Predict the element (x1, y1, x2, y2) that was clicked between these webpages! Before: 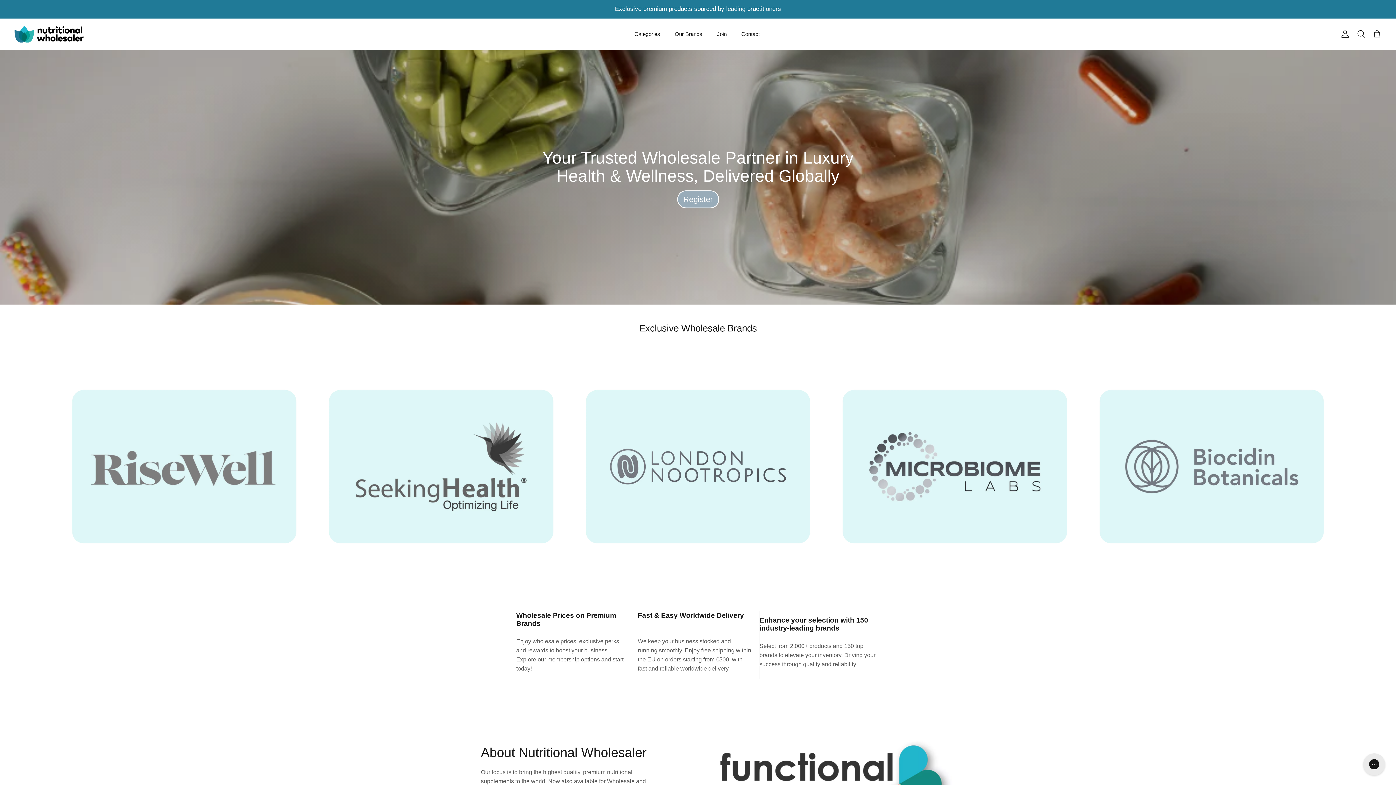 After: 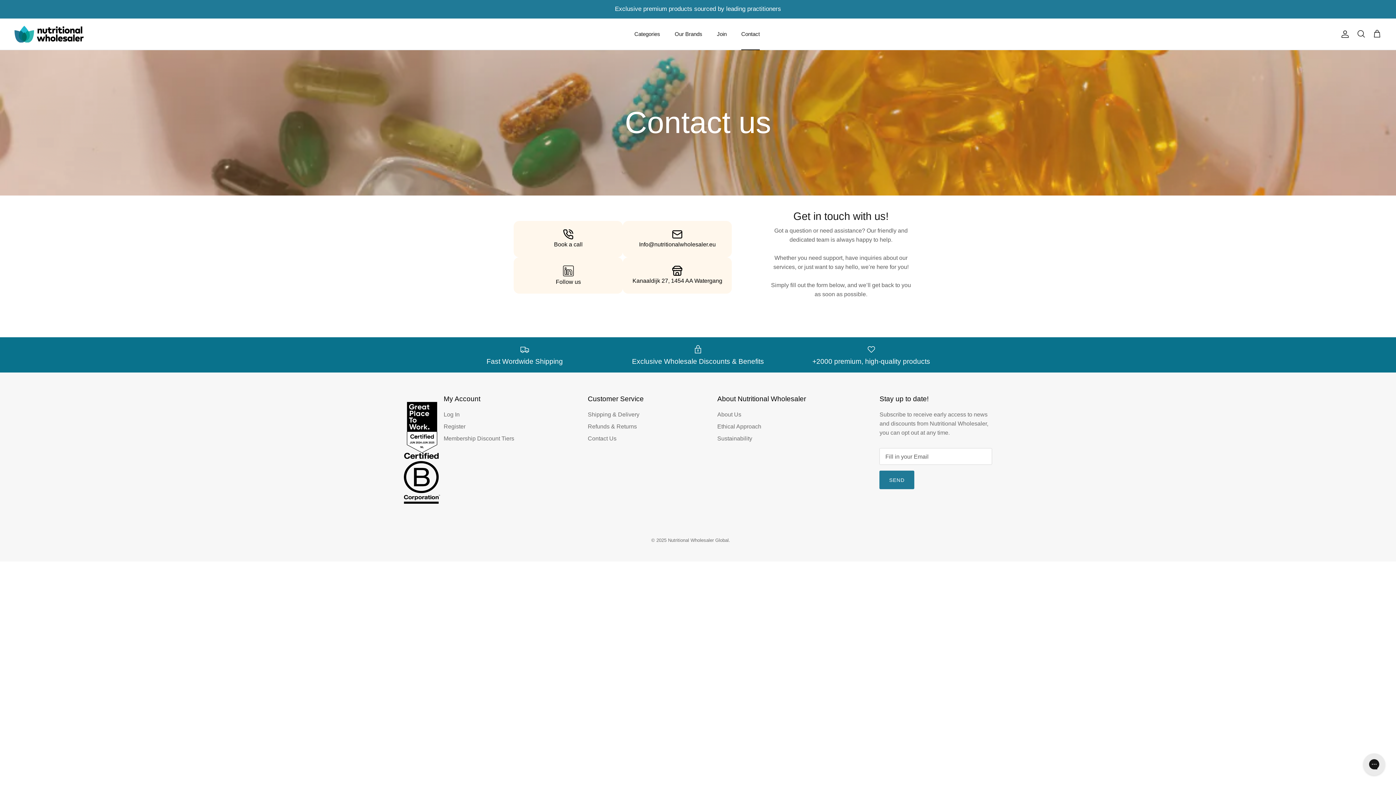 Action: label: Contact bbox: (734, 22, 766, 46)